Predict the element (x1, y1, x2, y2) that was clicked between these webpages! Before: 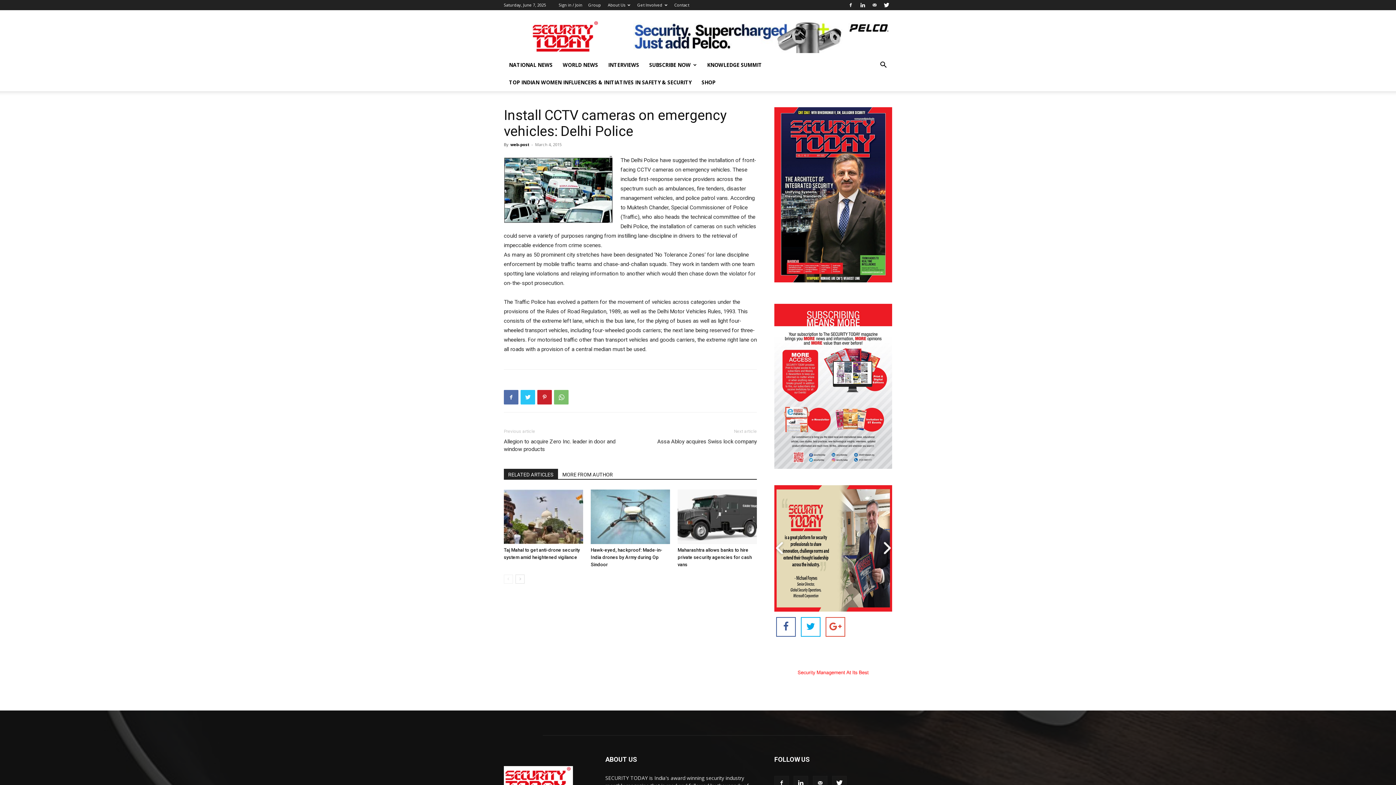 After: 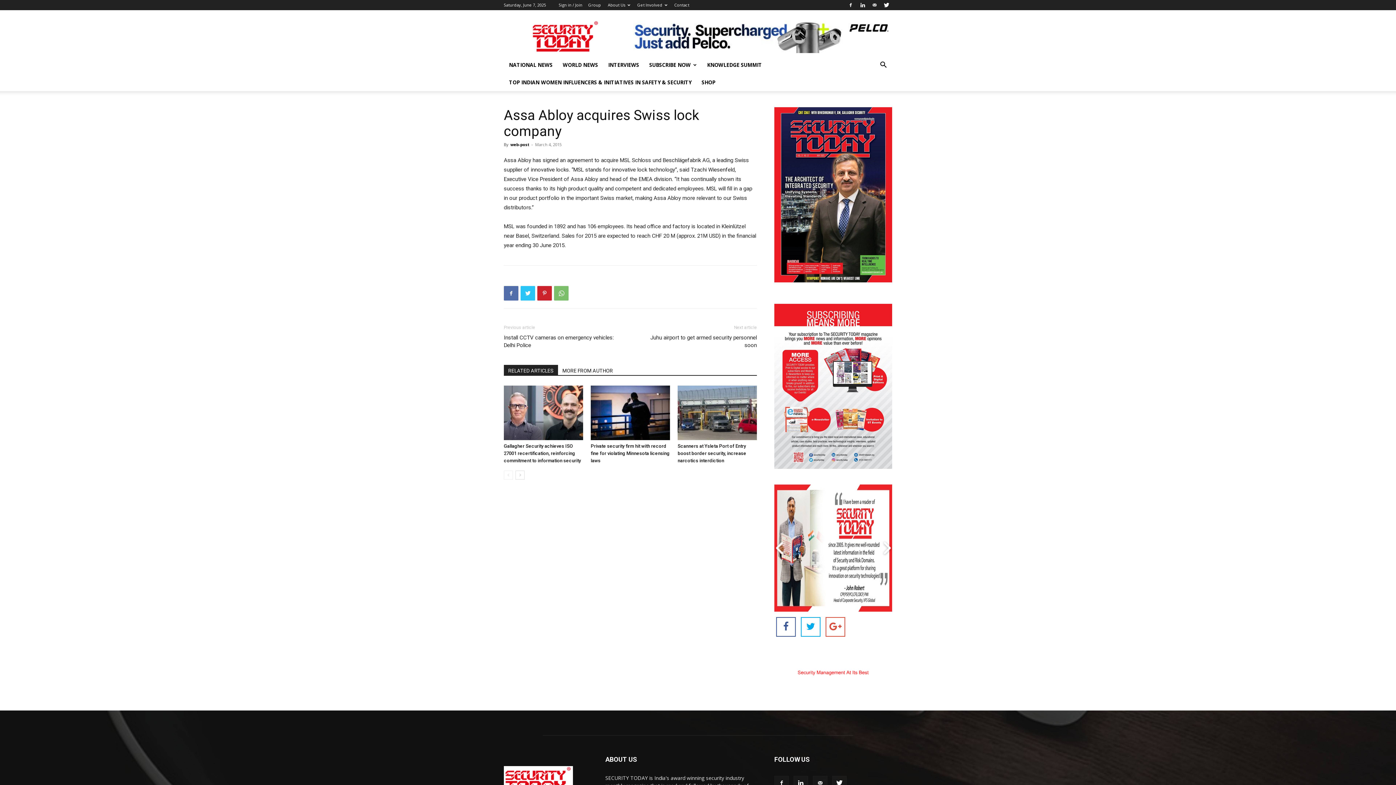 Action: label: Assa Abloy acquires Swiss lock company bbox: (657, 438, 757, 445)